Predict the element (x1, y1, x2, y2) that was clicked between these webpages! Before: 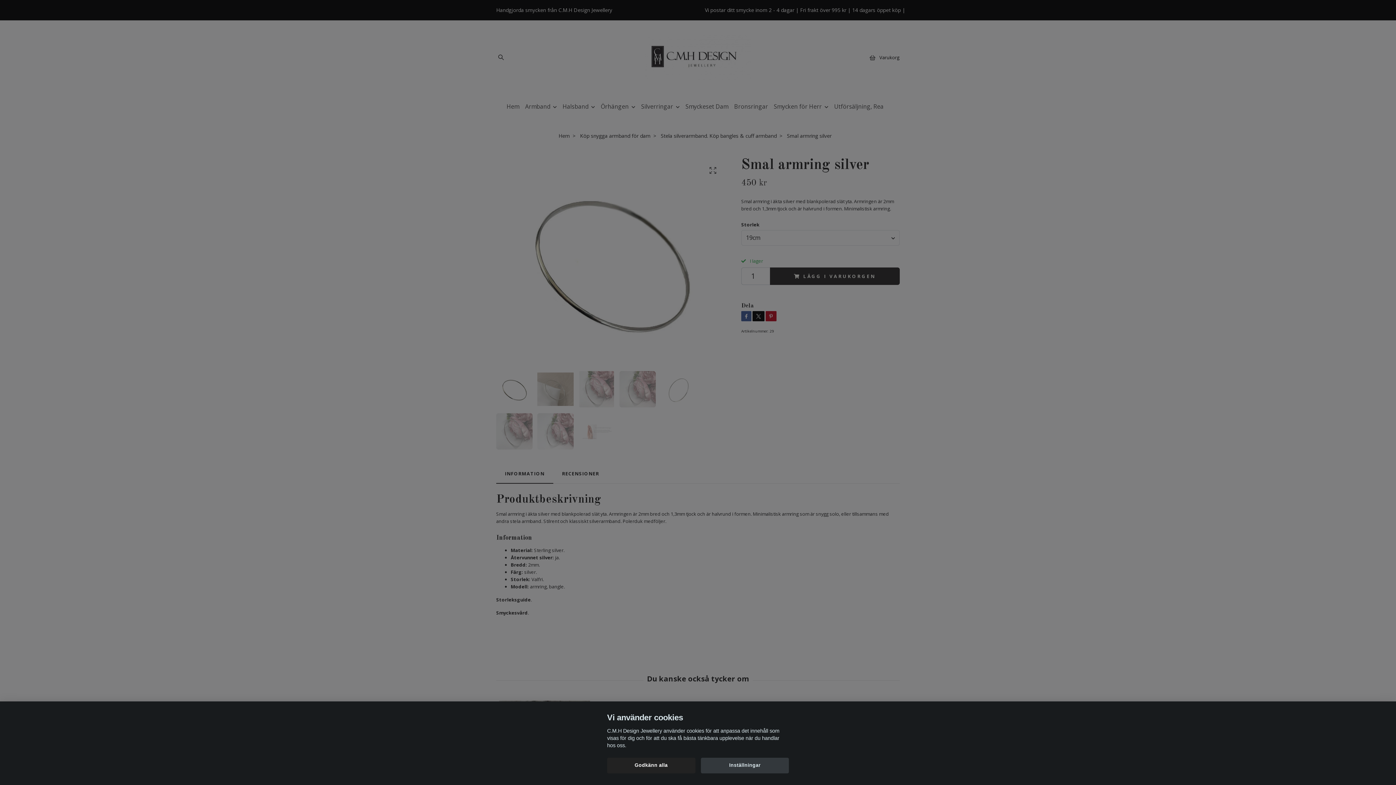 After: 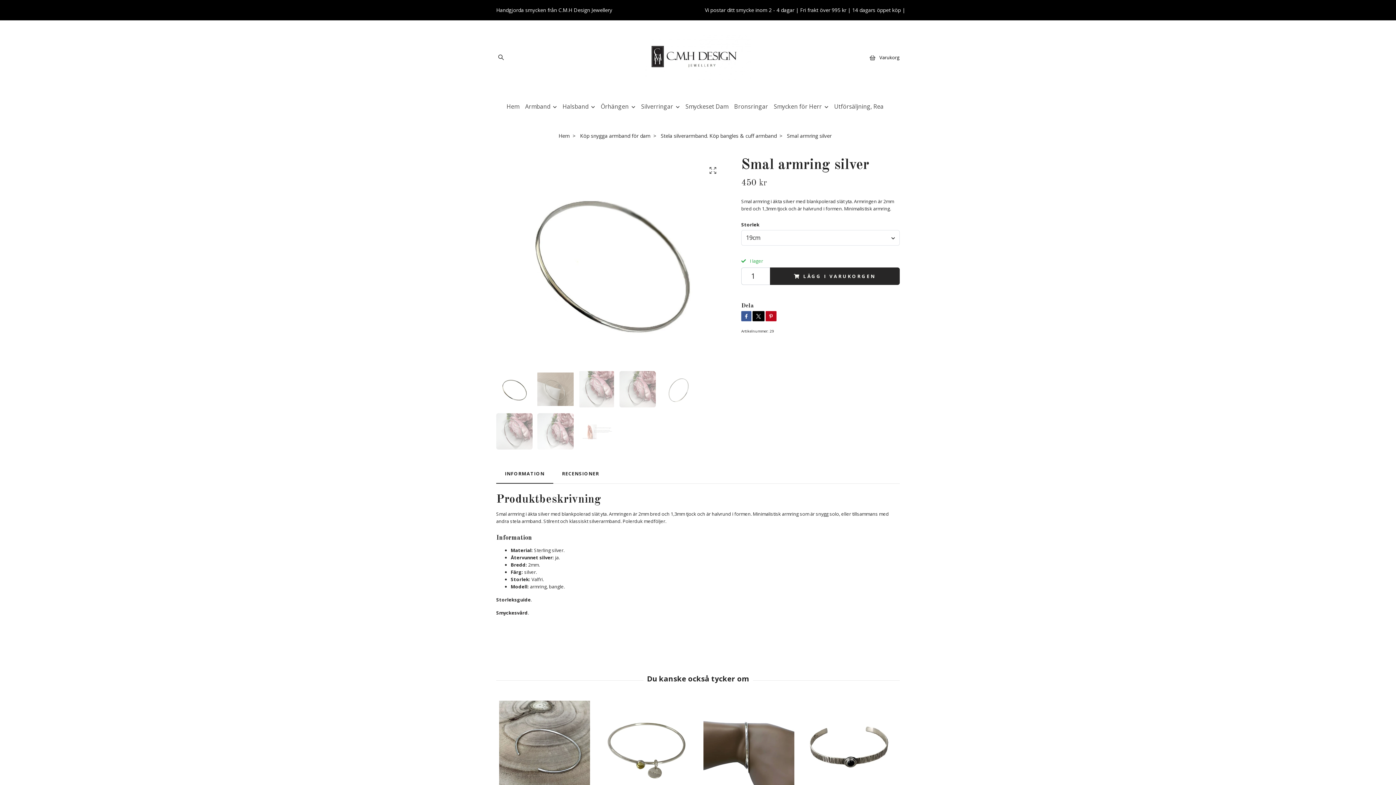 Action: bbox: (607, 758, 695, 773) label: Godkänn alla